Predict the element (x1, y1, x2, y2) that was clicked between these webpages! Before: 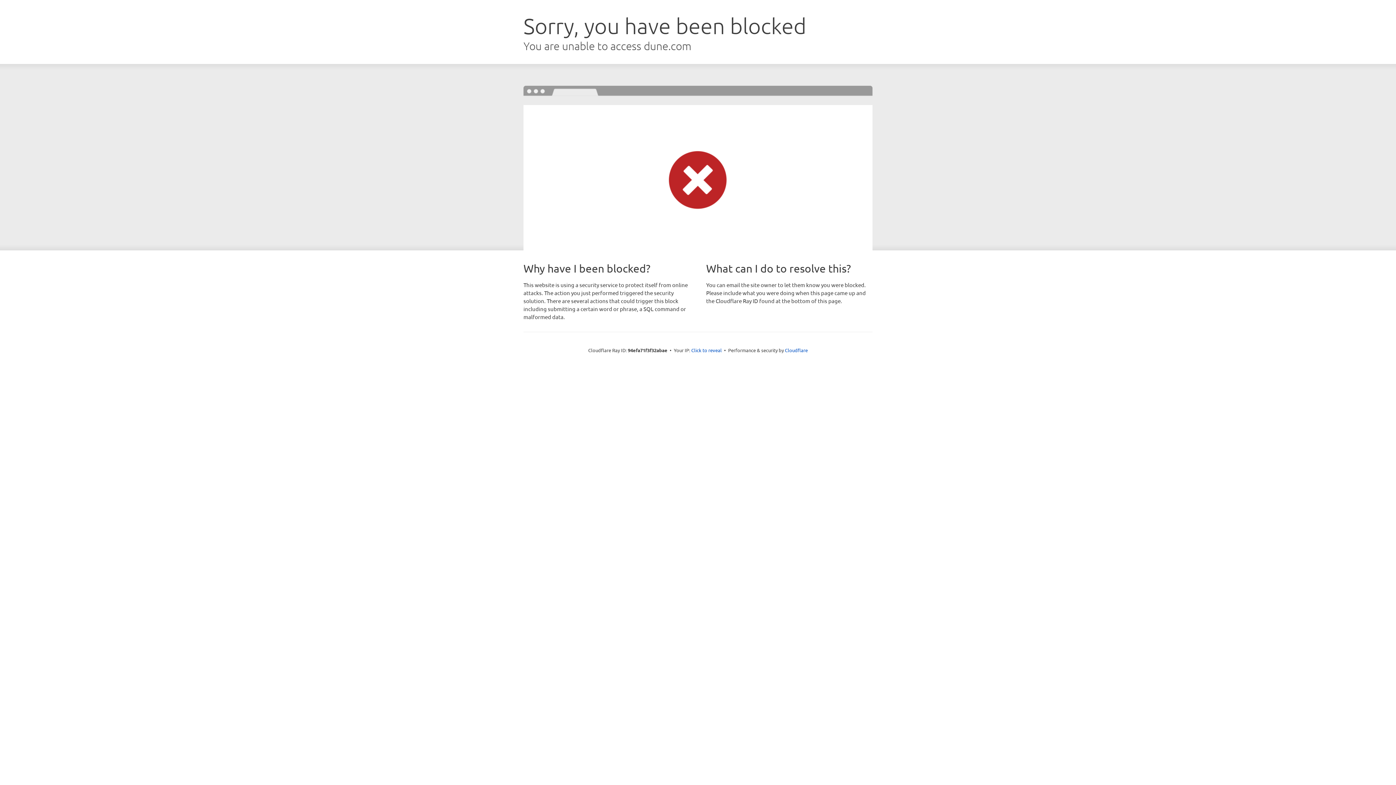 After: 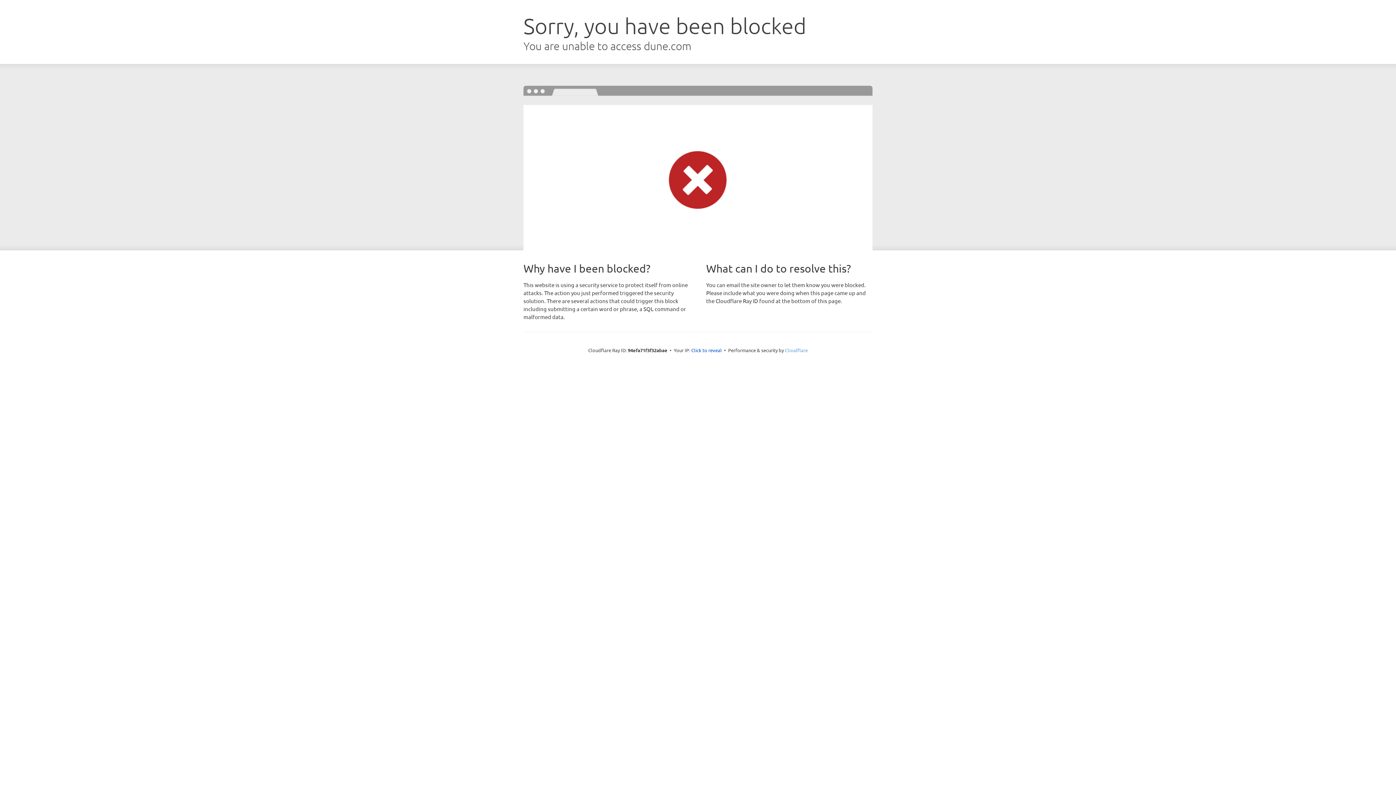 Action: bbox: (785, 347, 808, 353) label: Cloudflare